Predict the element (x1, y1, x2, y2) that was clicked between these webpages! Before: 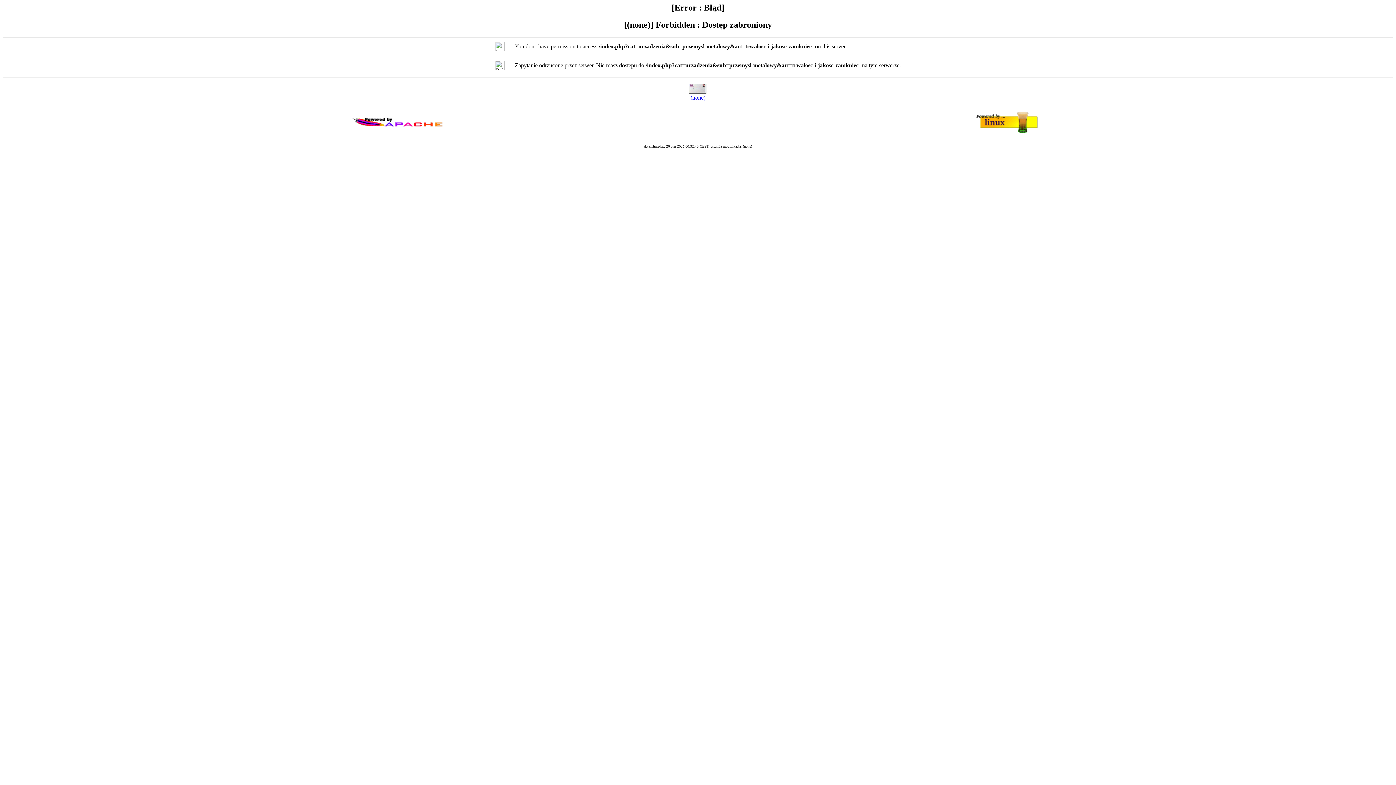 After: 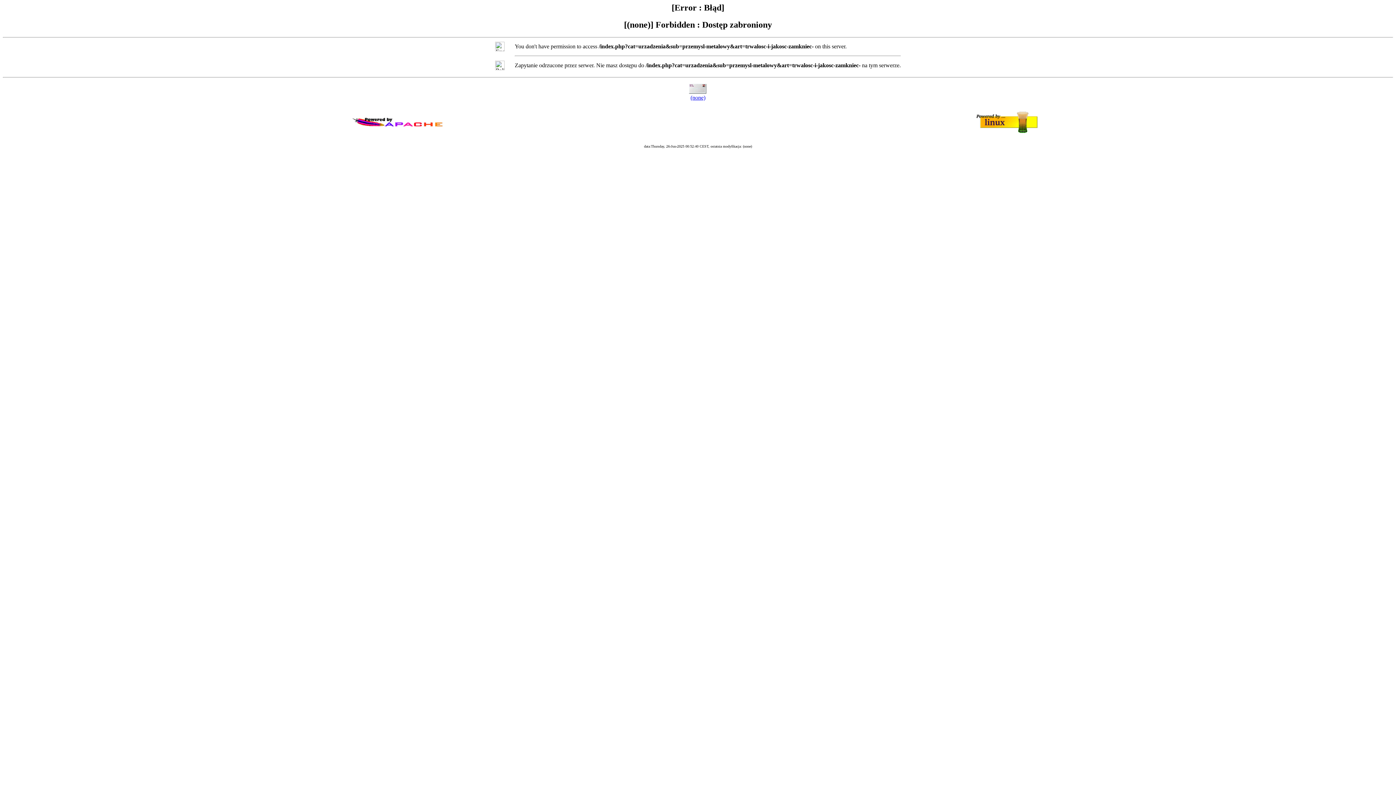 Action: bbox: (690, 94, 705, 100) label: (none)